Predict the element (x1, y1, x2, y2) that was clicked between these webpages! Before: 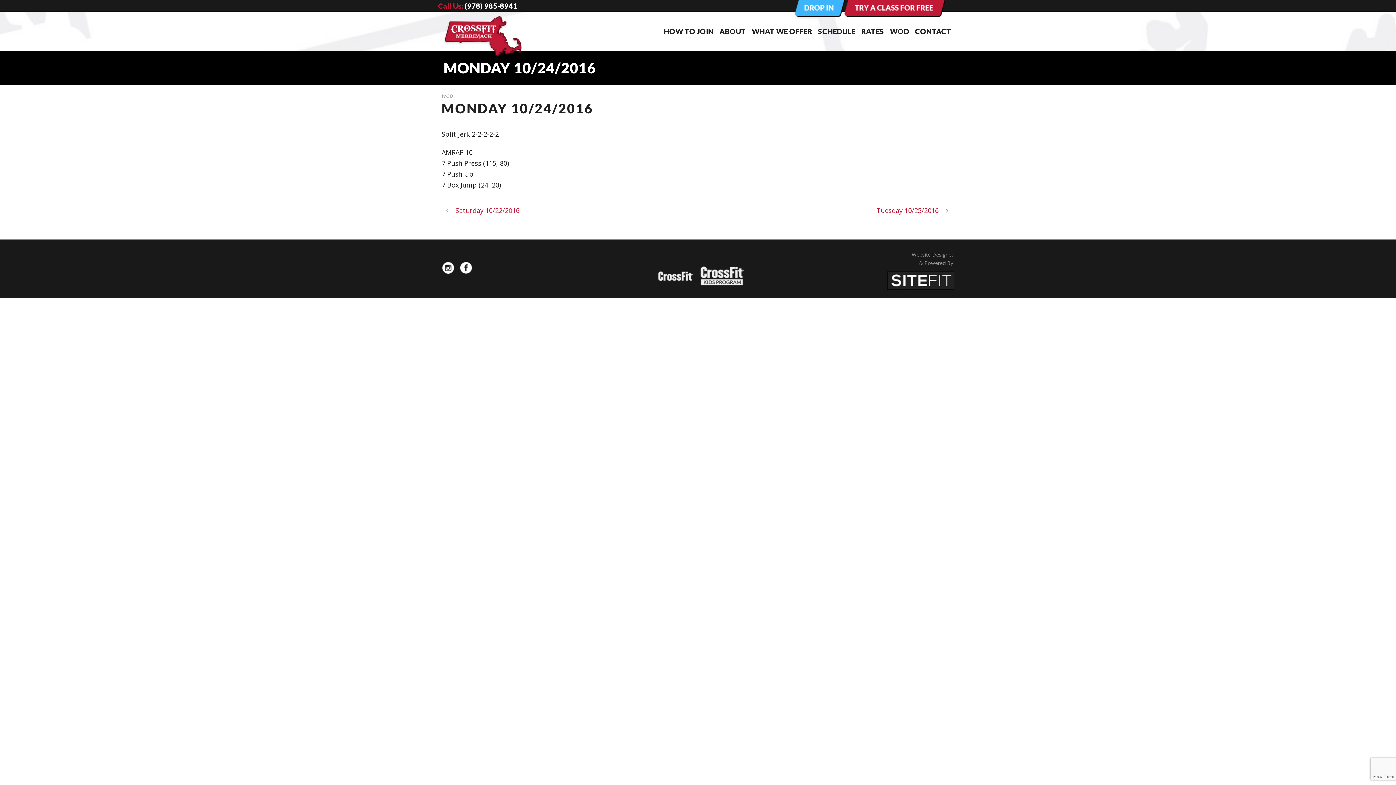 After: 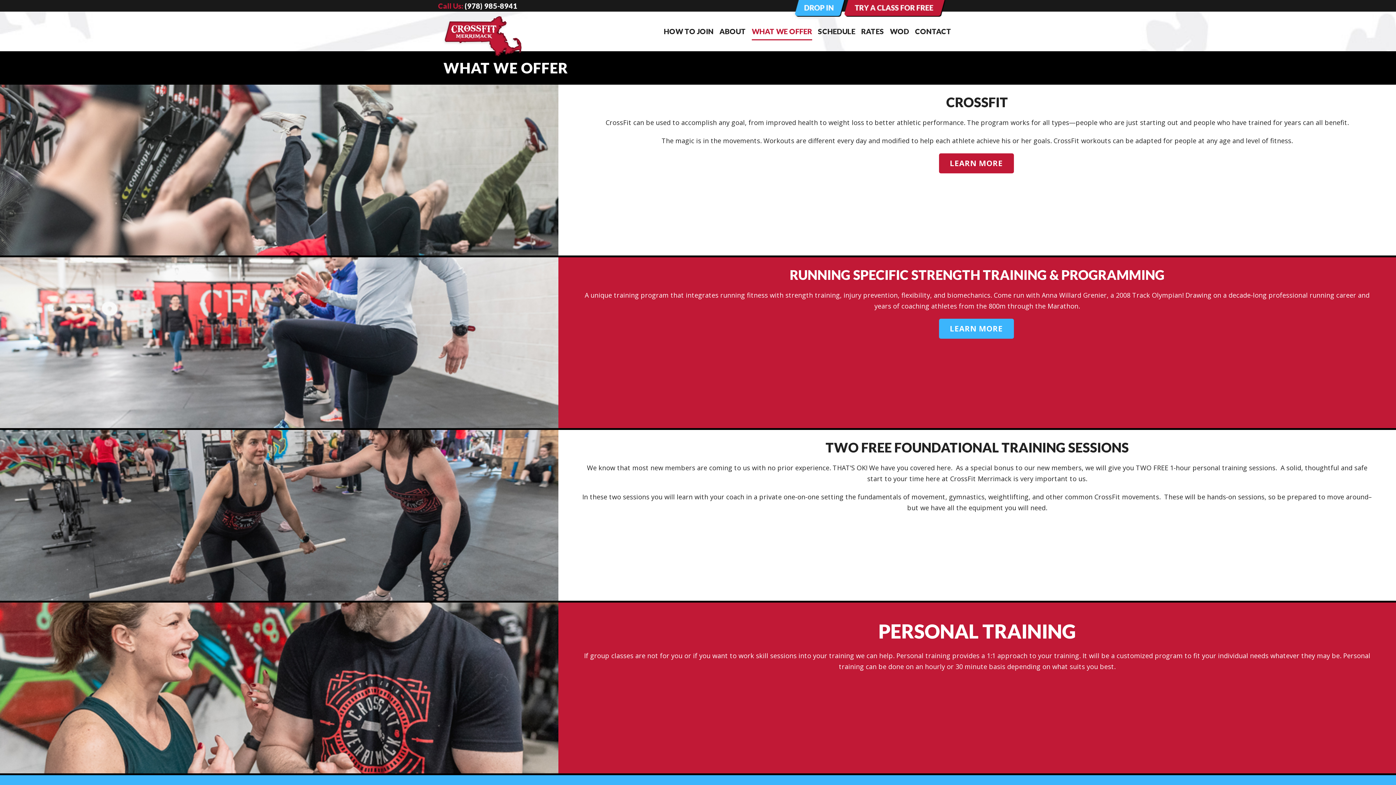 Action: label: WHAT WE OFFER bbox: (752, 25, 812, 51)